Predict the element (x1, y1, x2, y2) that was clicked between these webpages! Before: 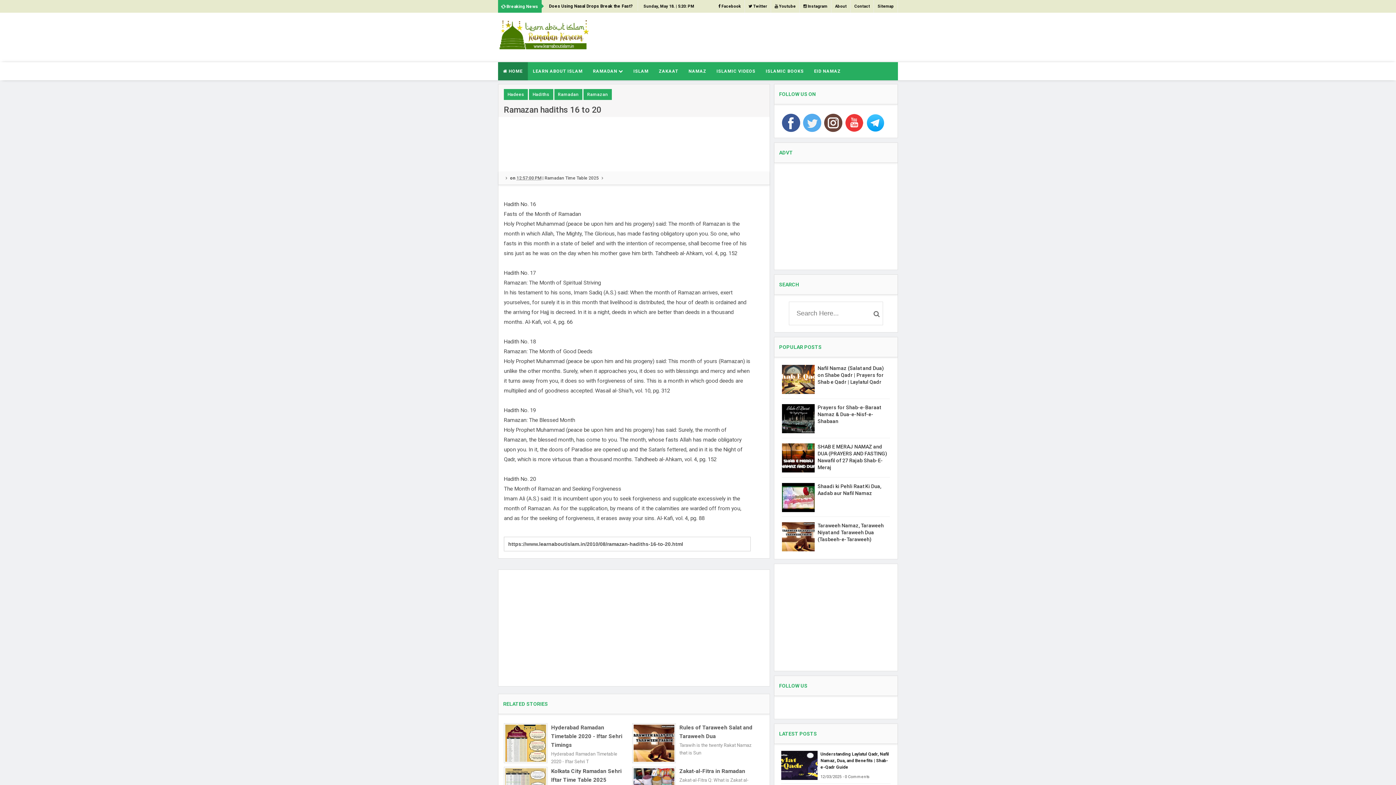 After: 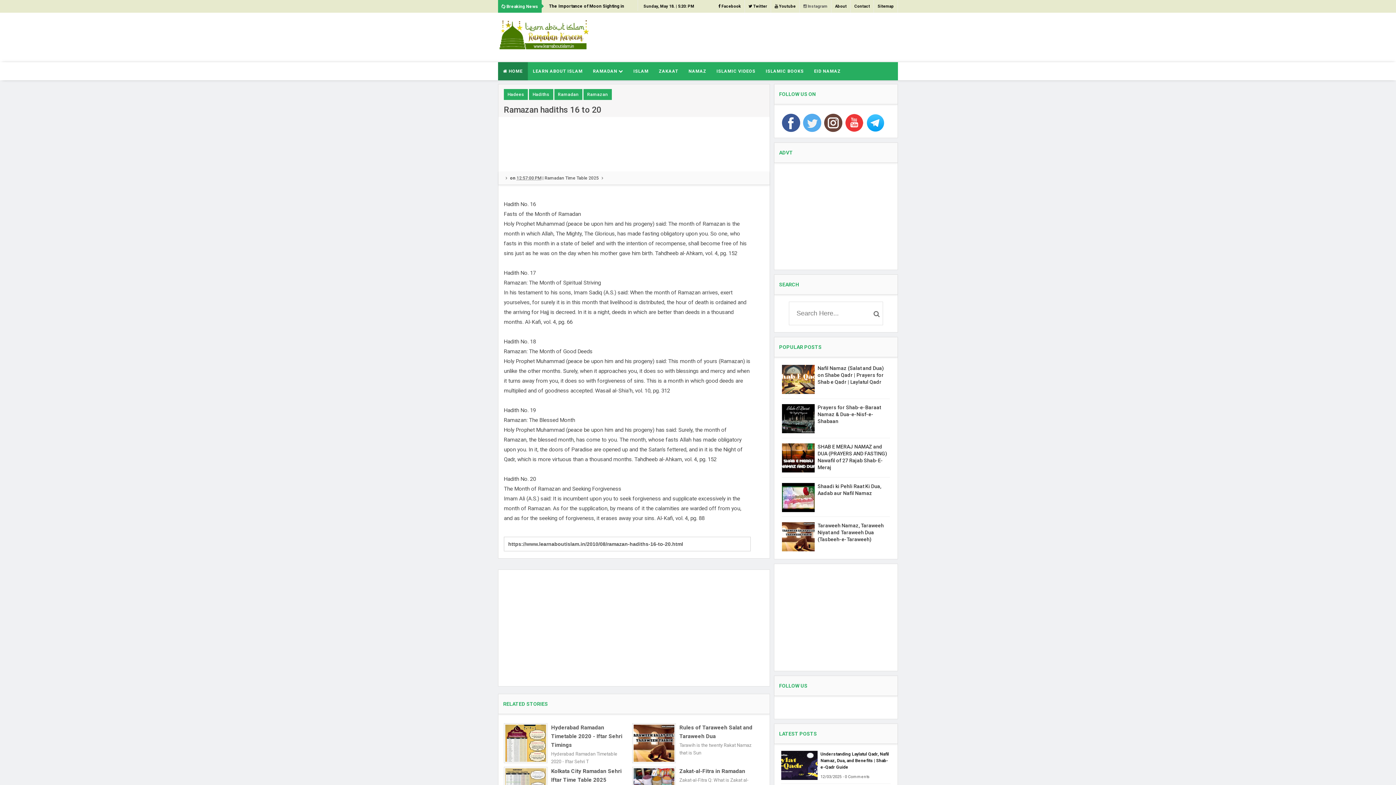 Action: bbox: (800, 0, 831, 12) label:  Instagram